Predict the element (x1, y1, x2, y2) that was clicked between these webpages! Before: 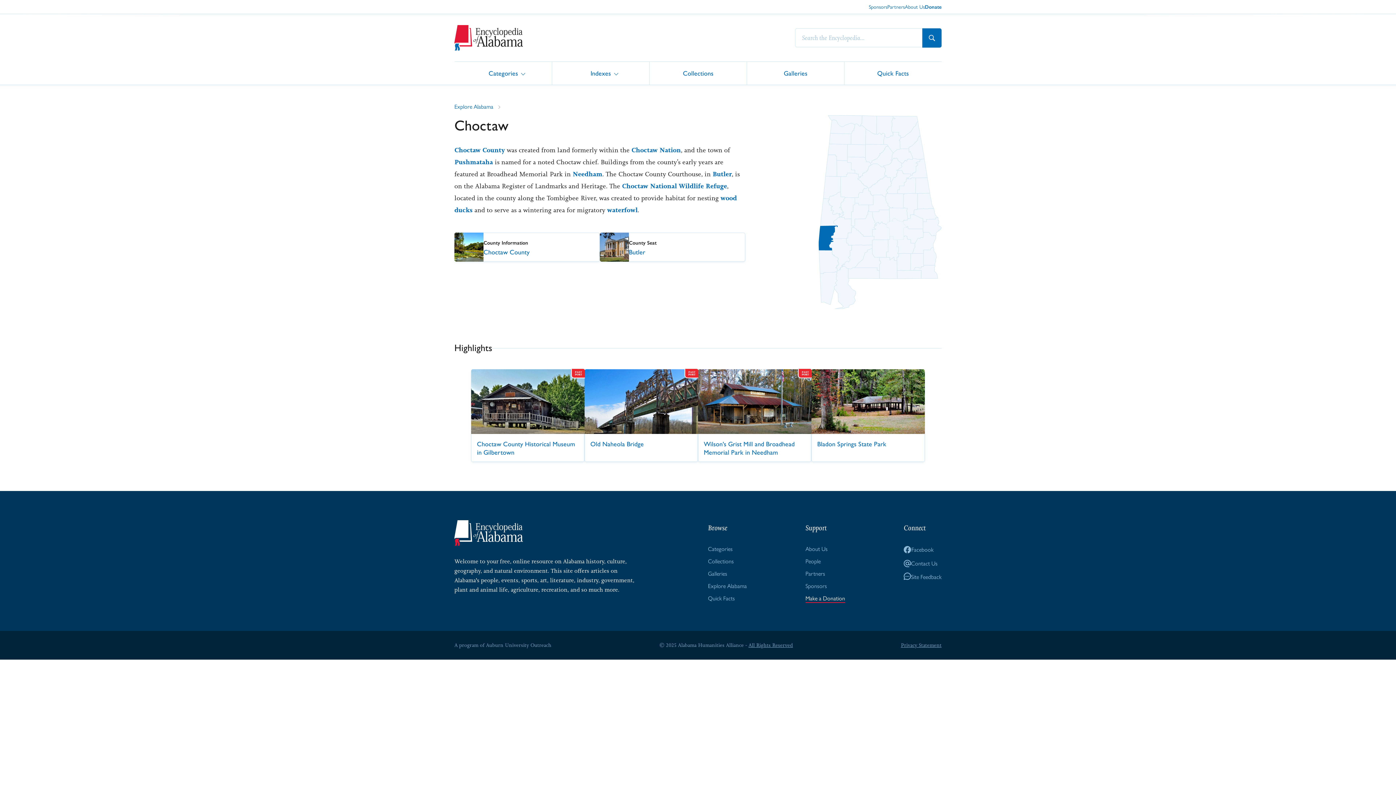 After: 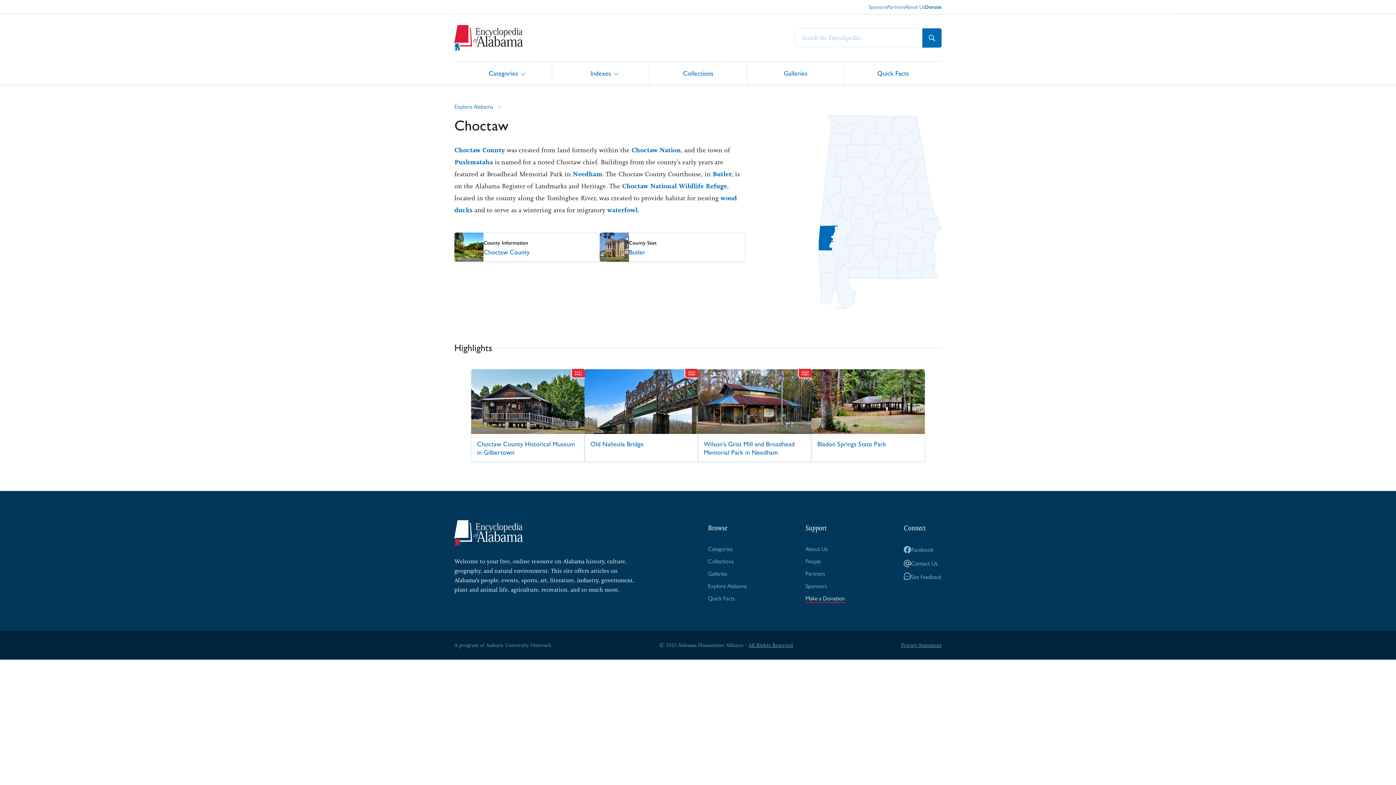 Action: bbox: (903, 559, 941, 568) label: Contact Us